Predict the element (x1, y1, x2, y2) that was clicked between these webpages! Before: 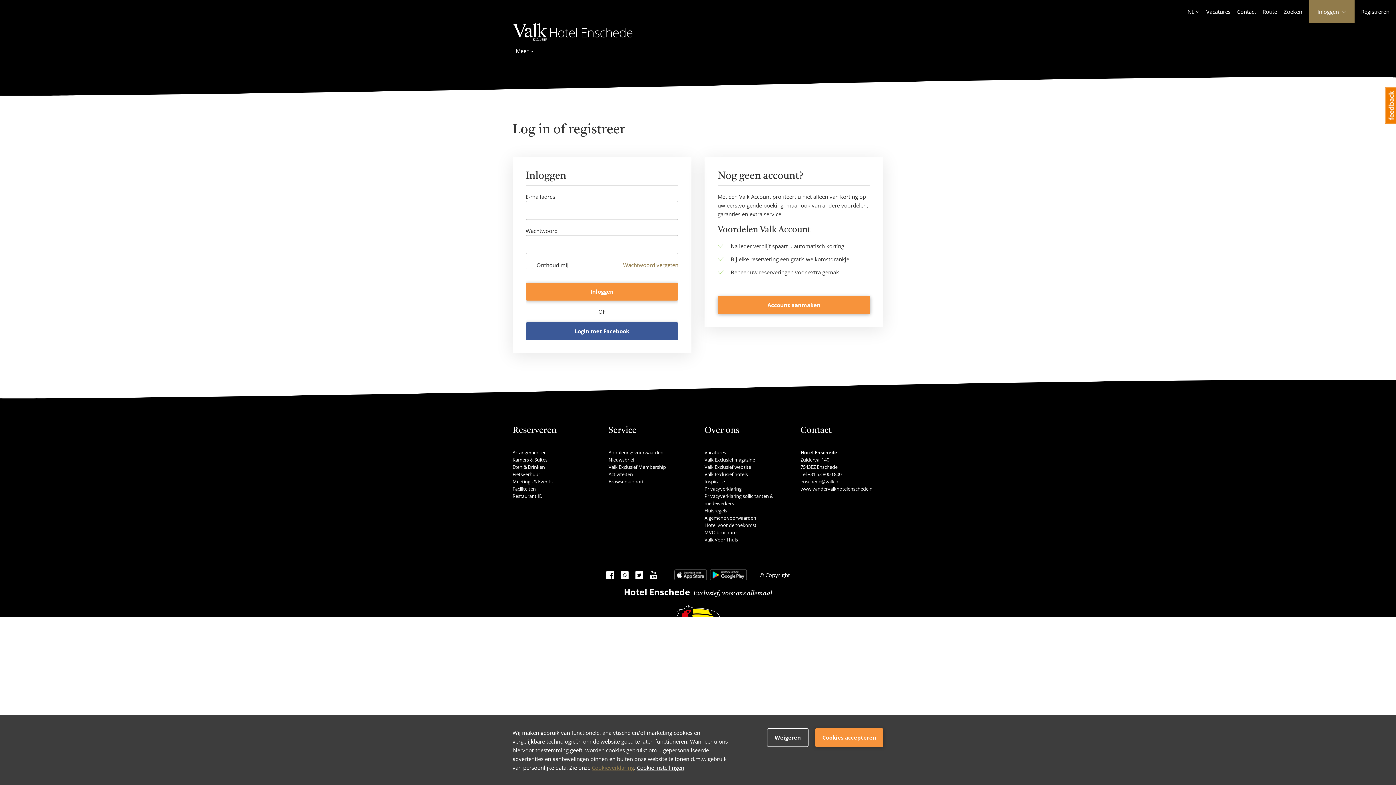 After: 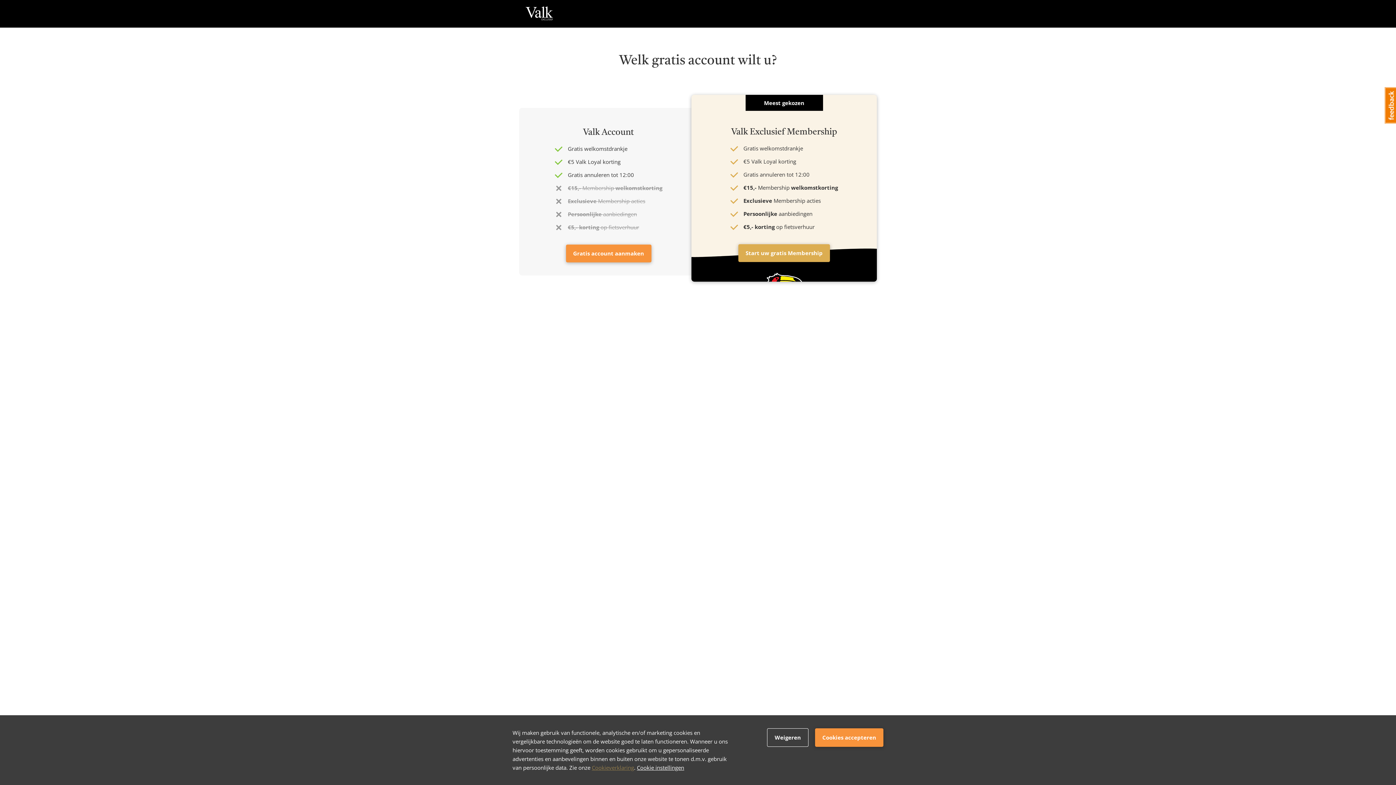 Action: label: Account aanmaken bbox: (717, 296, 870, 314)